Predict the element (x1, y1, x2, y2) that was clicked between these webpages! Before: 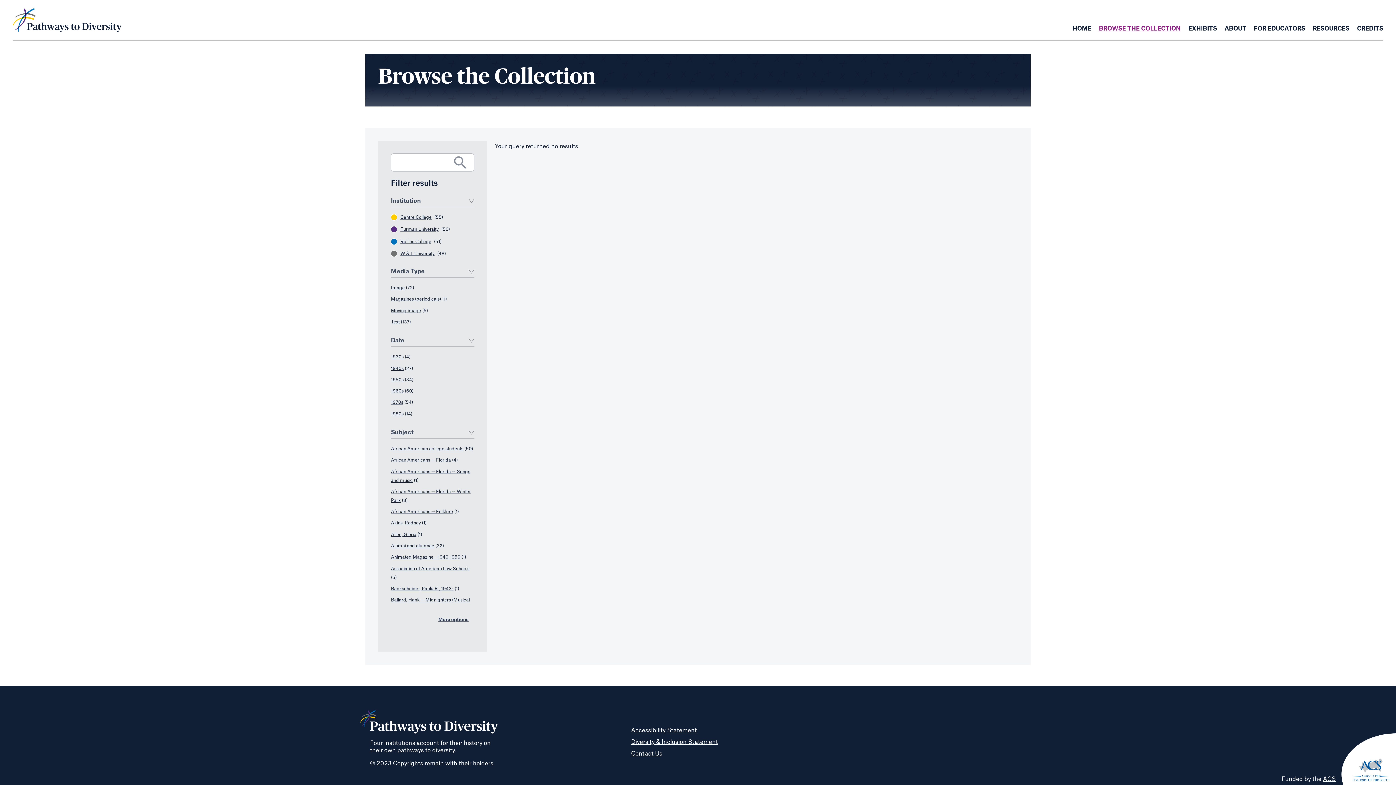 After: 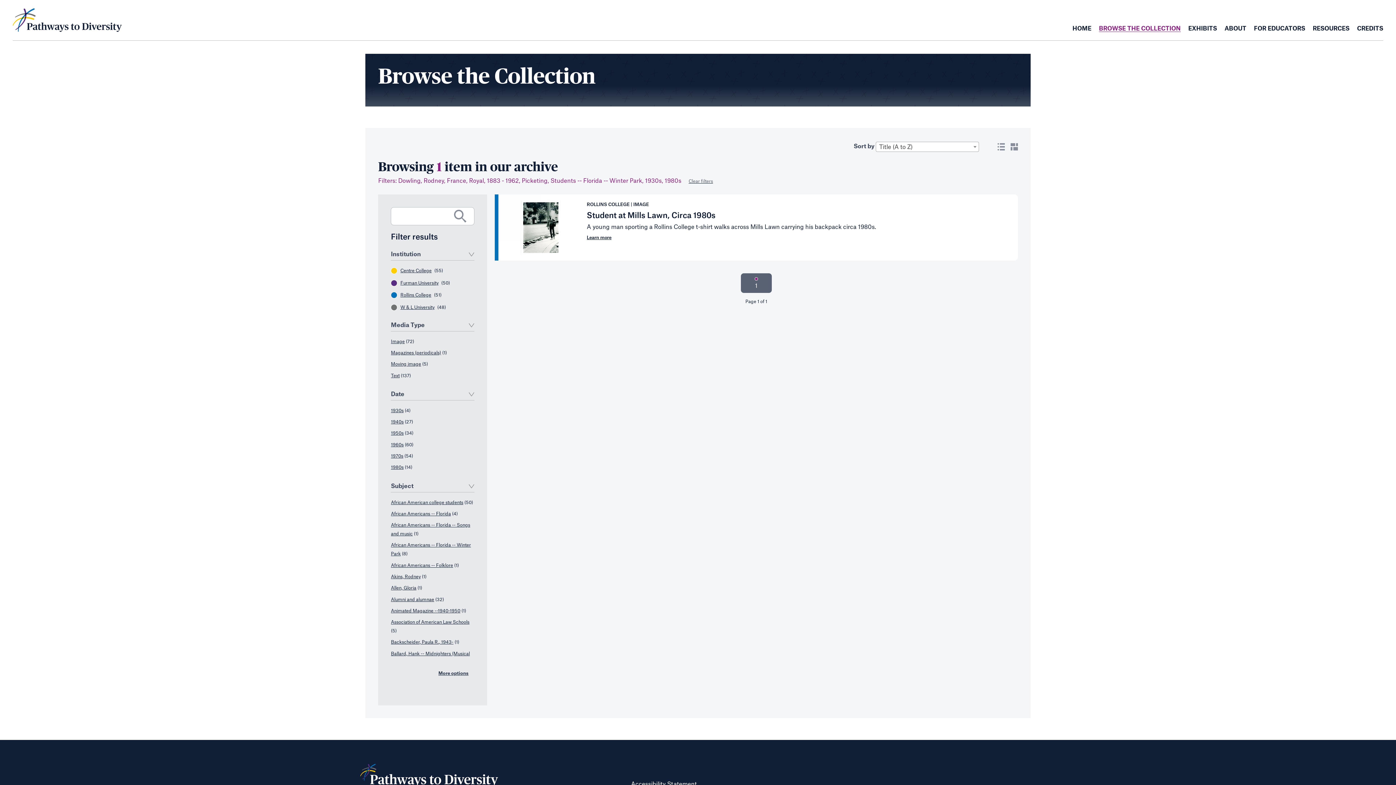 Action: label: 1980s bbox: (391, 411, 403, 416)